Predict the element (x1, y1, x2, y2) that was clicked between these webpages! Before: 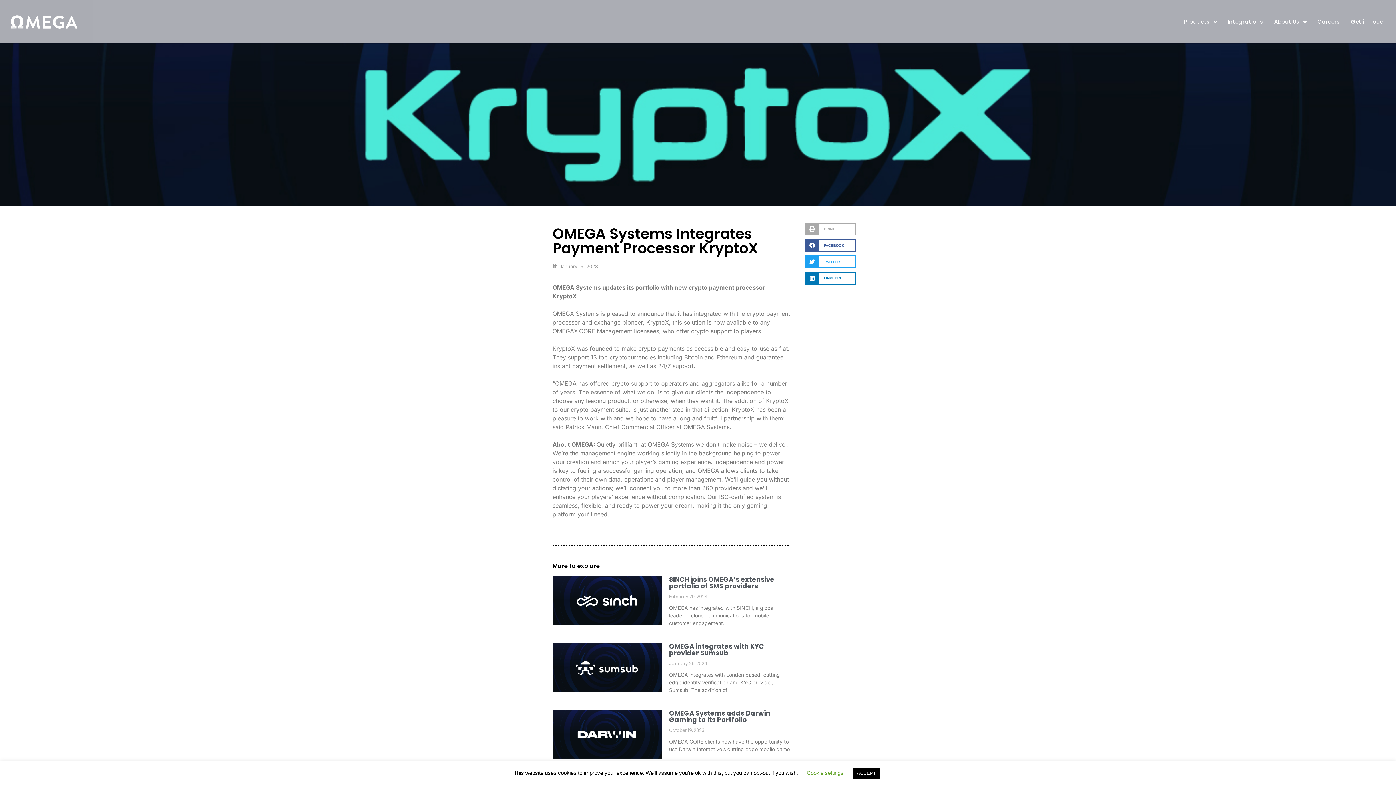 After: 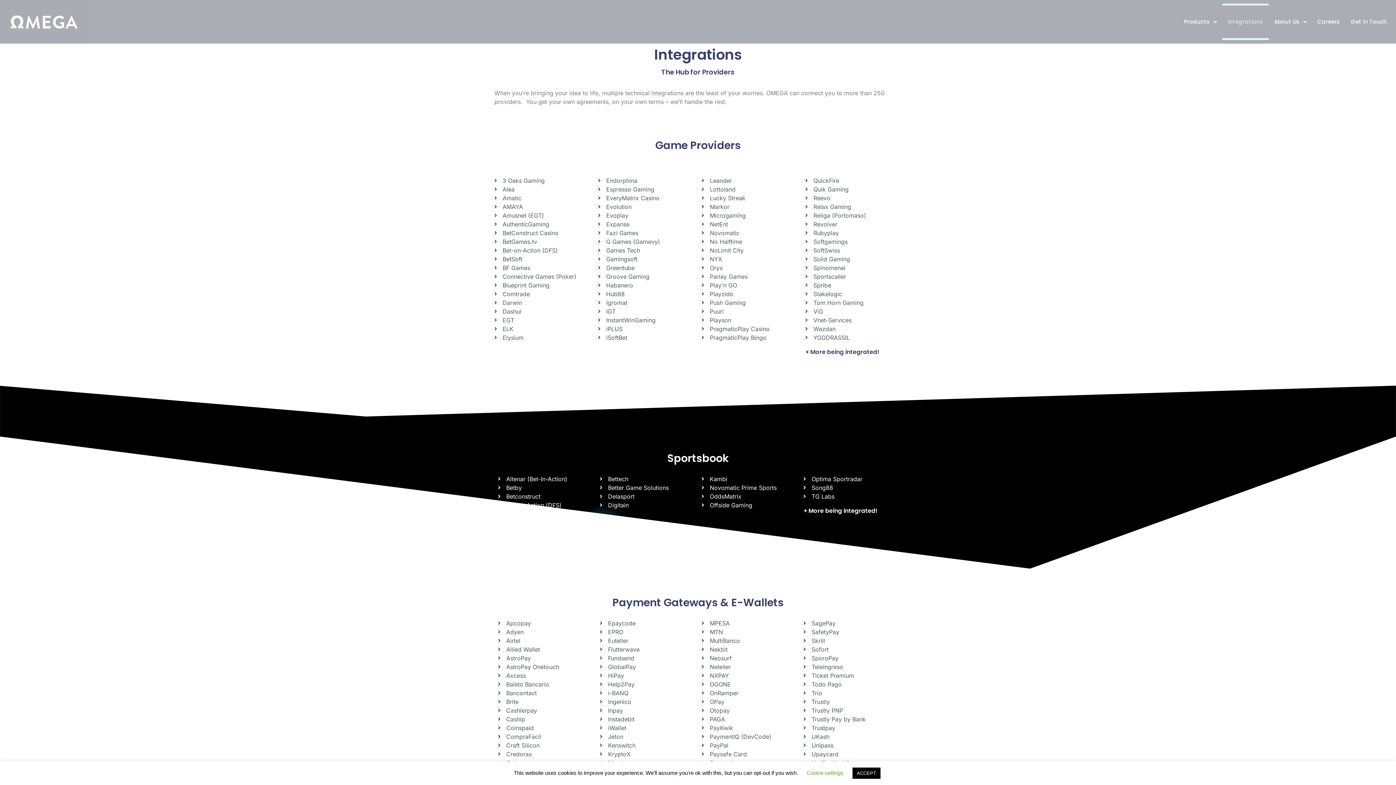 Action: label: Integrations bbox: (1222, 3, 1269, 40)